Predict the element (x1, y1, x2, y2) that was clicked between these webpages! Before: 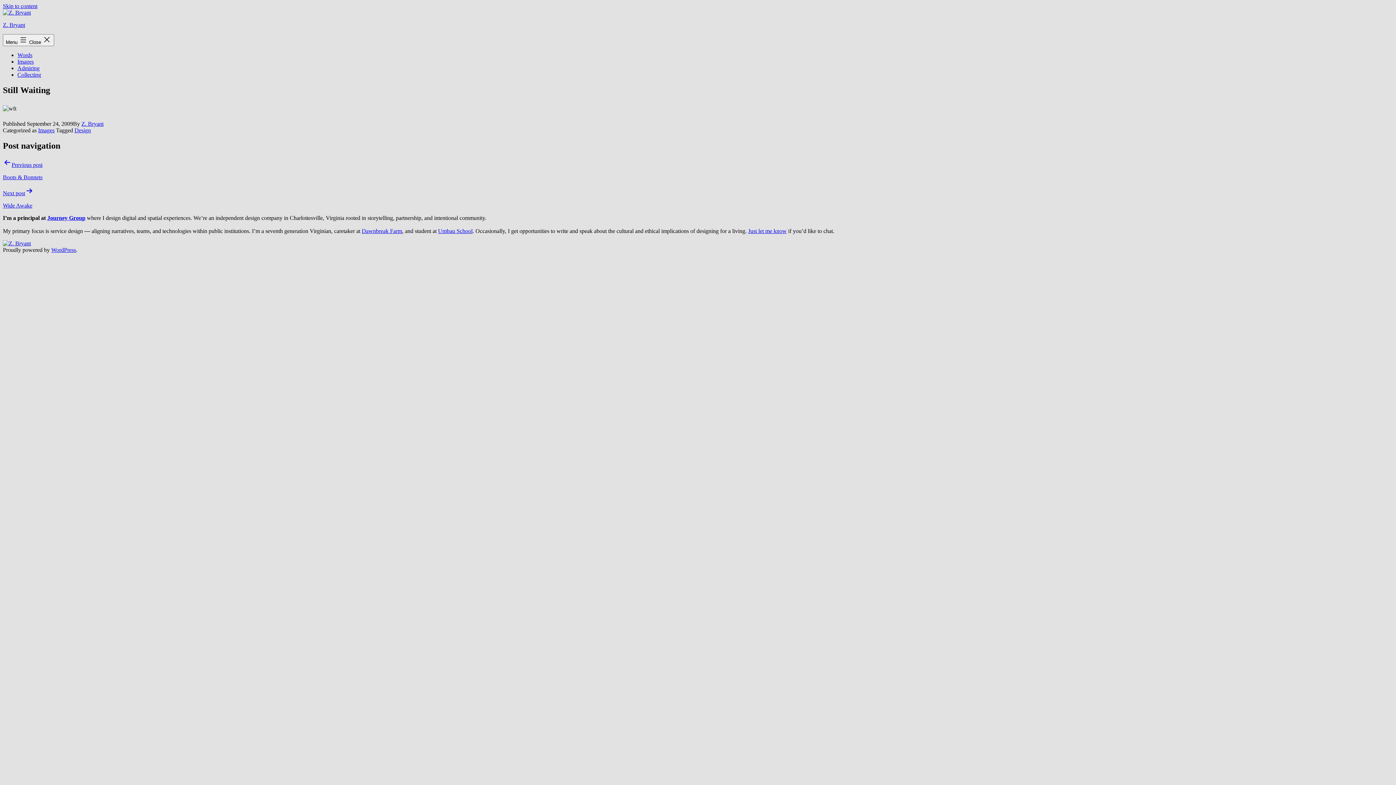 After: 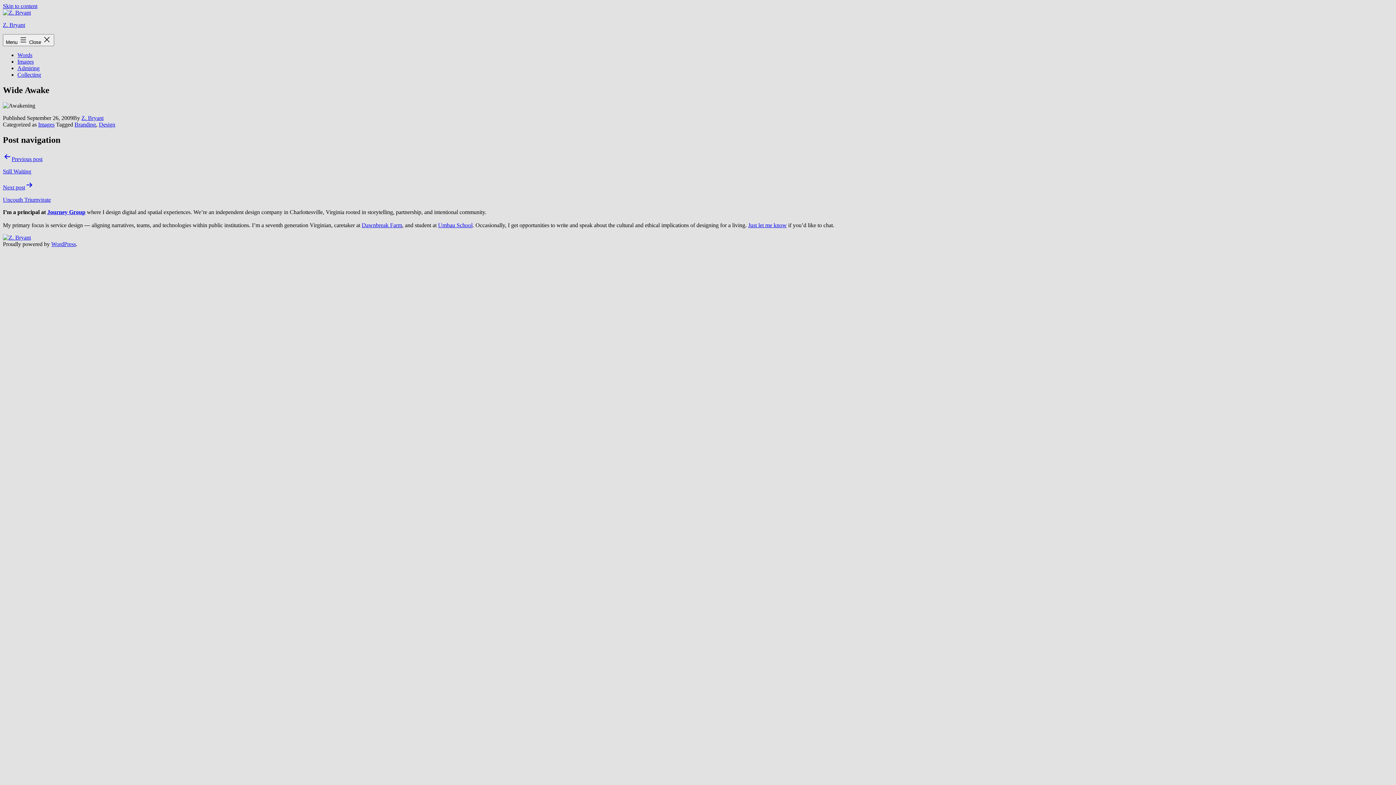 Action: bbox: (2, 186, 1393, 208) label: Next post

Wide Awake